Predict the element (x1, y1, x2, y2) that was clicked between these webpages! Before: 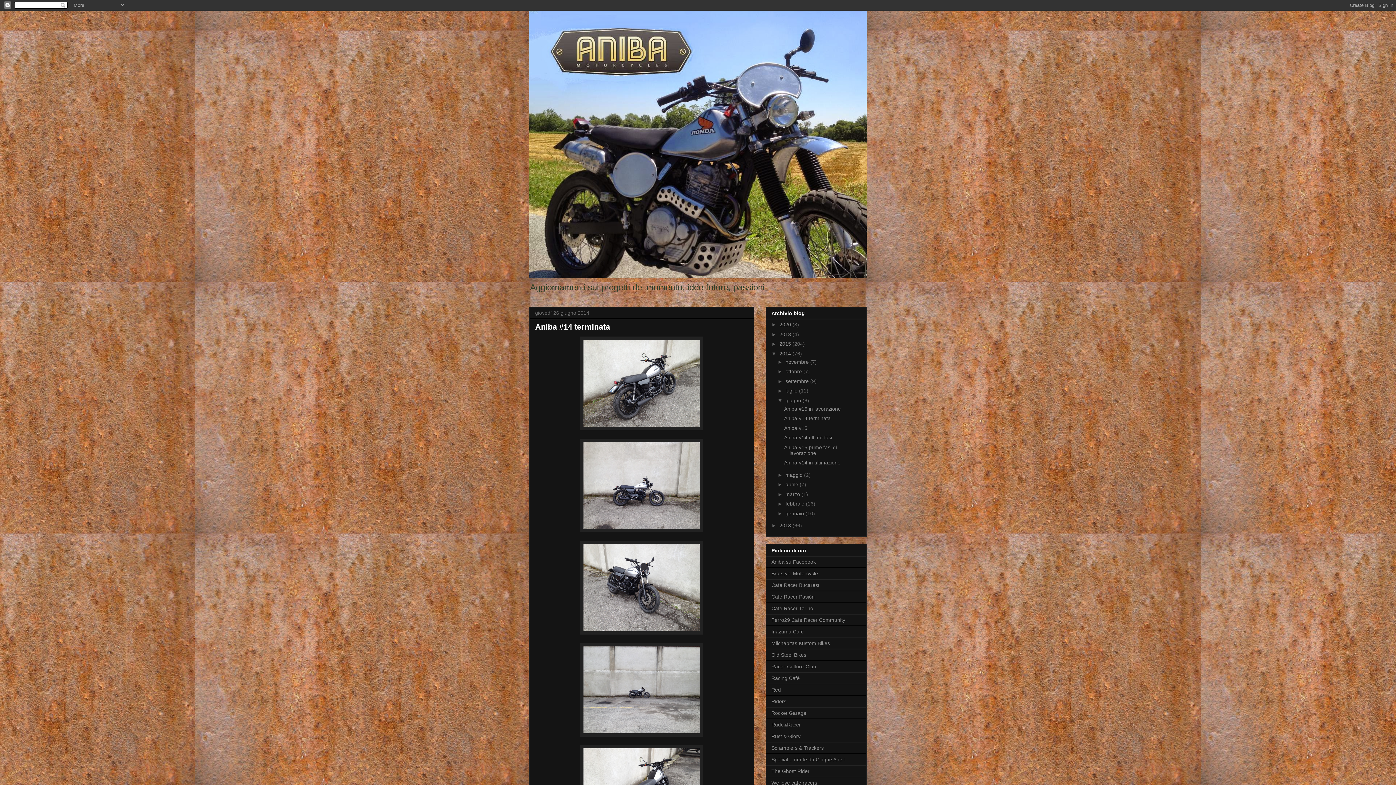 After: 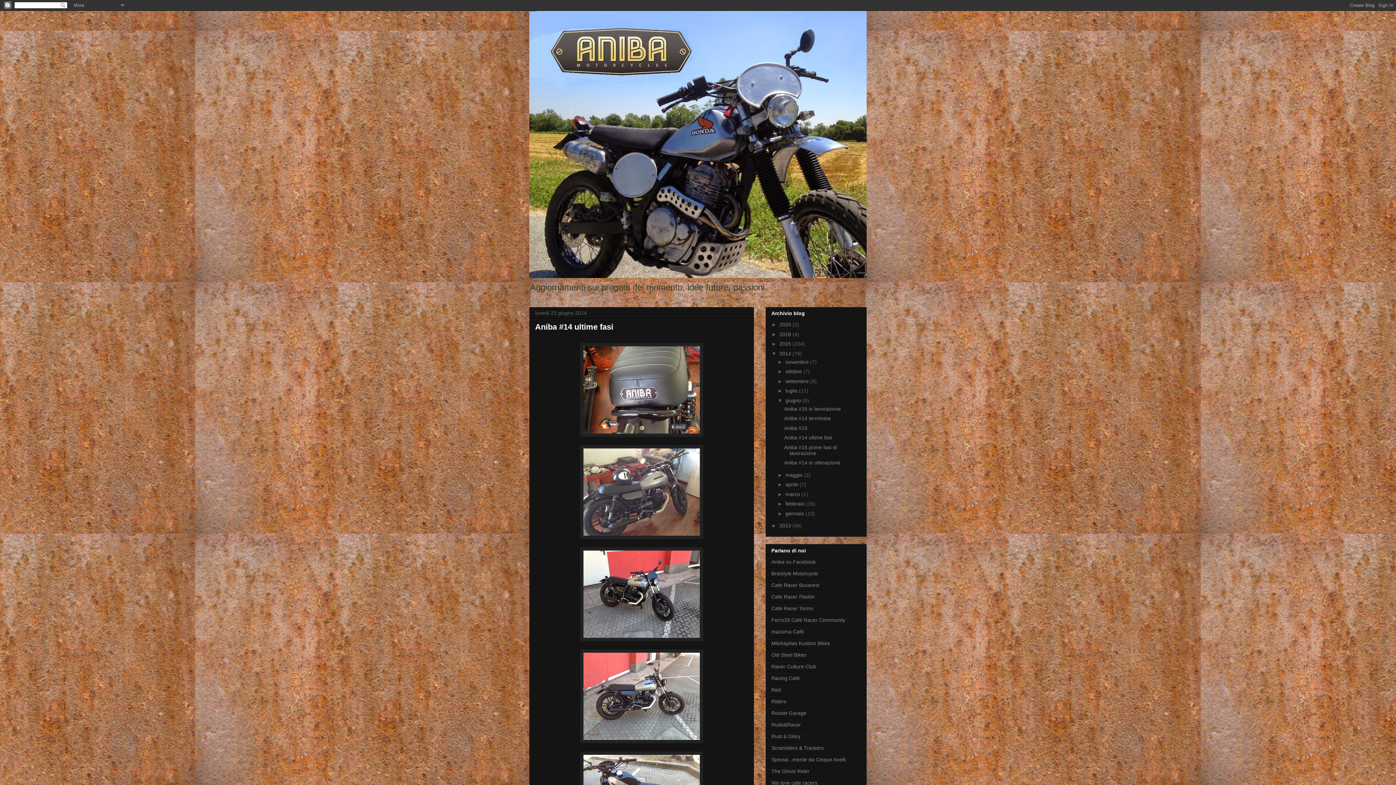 Action: bbox: (784, 435, 832, 440) label: Aniba #14 ultime fasi